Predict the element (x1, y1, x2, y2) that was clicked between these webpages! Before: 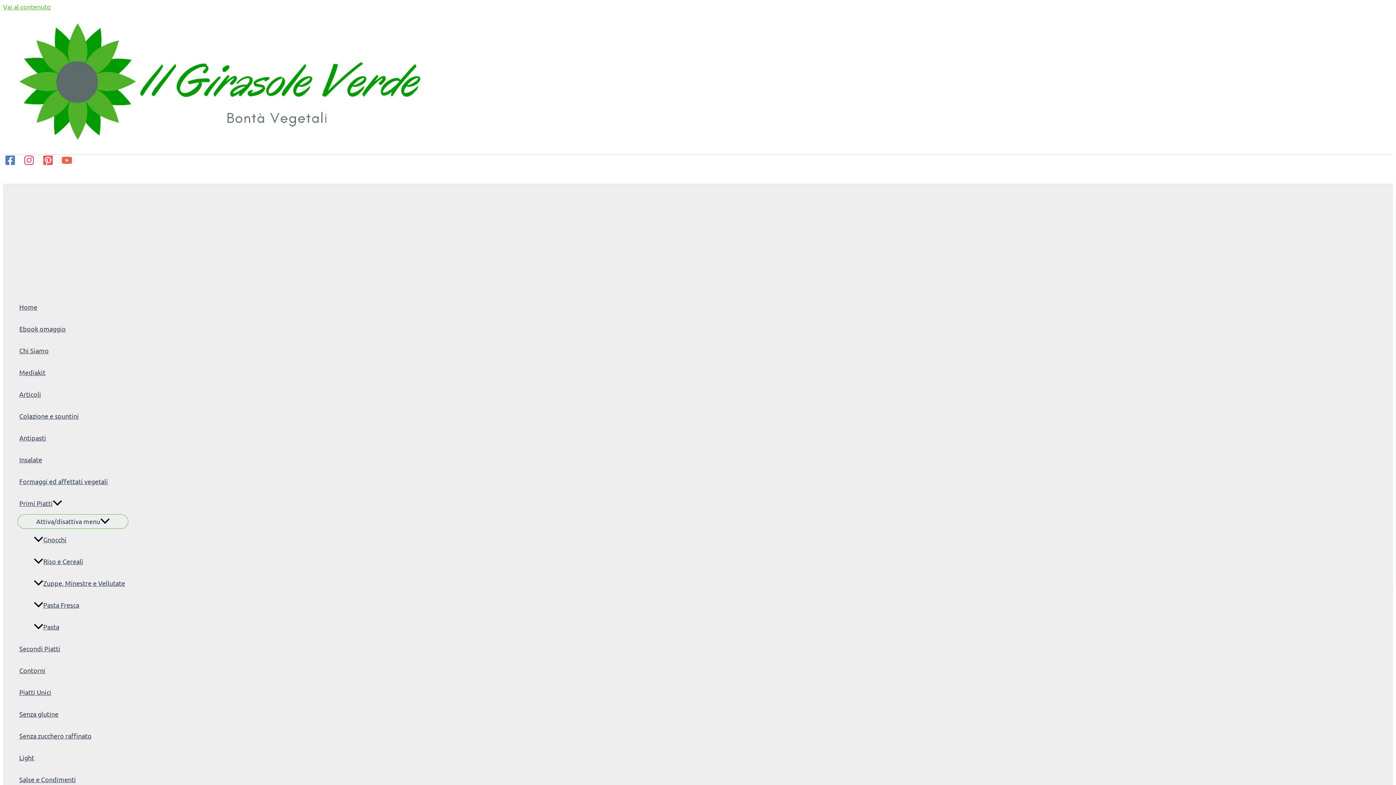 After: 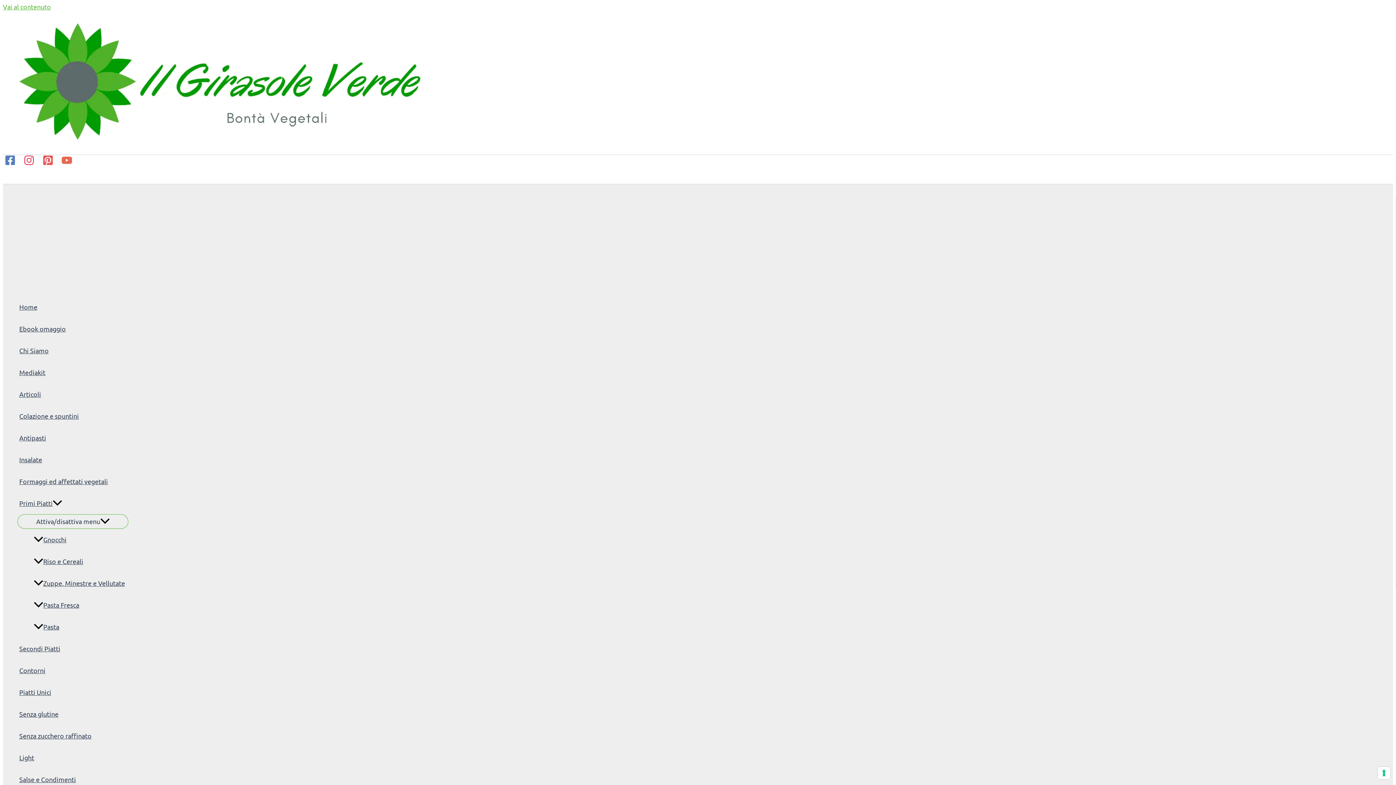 Action: label: Instagram bbox: (21, 157, 36, 168)